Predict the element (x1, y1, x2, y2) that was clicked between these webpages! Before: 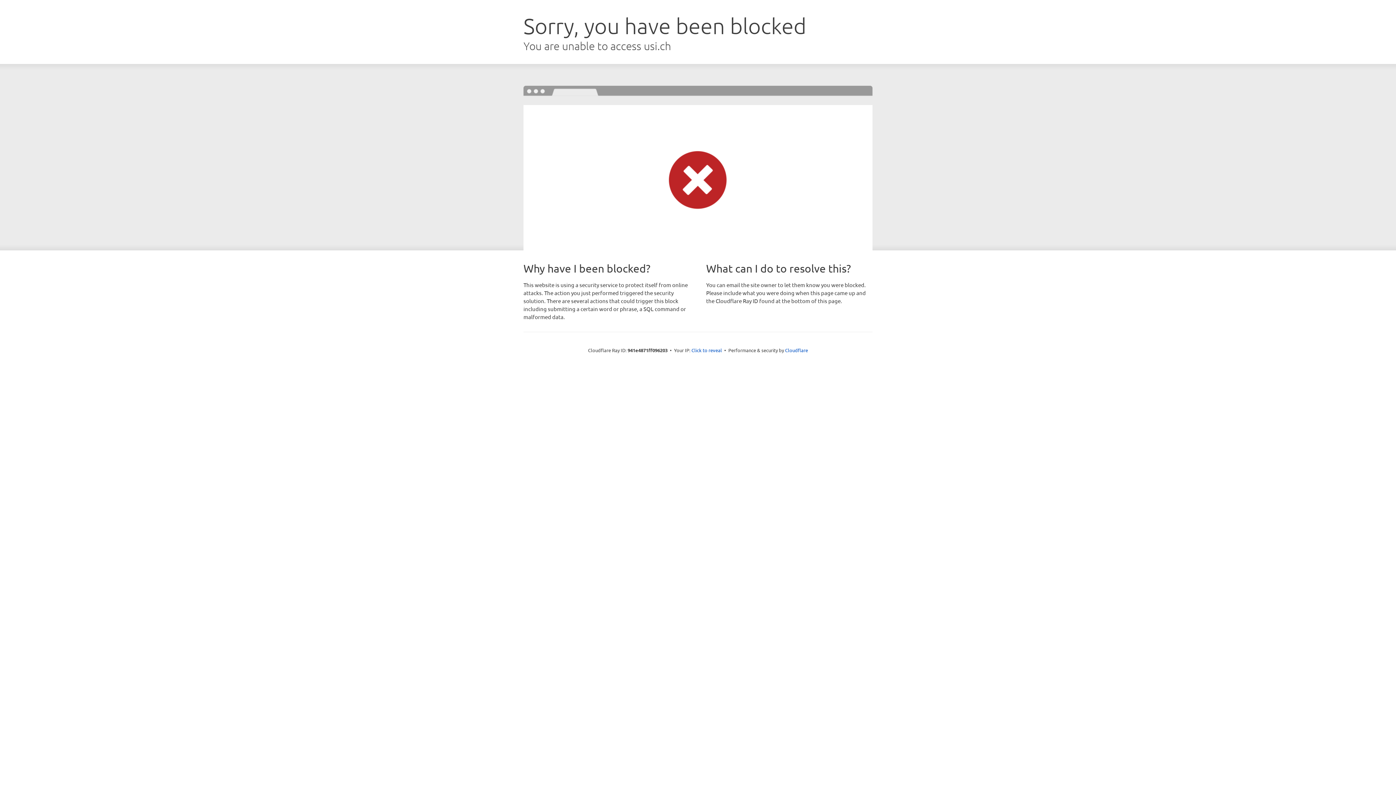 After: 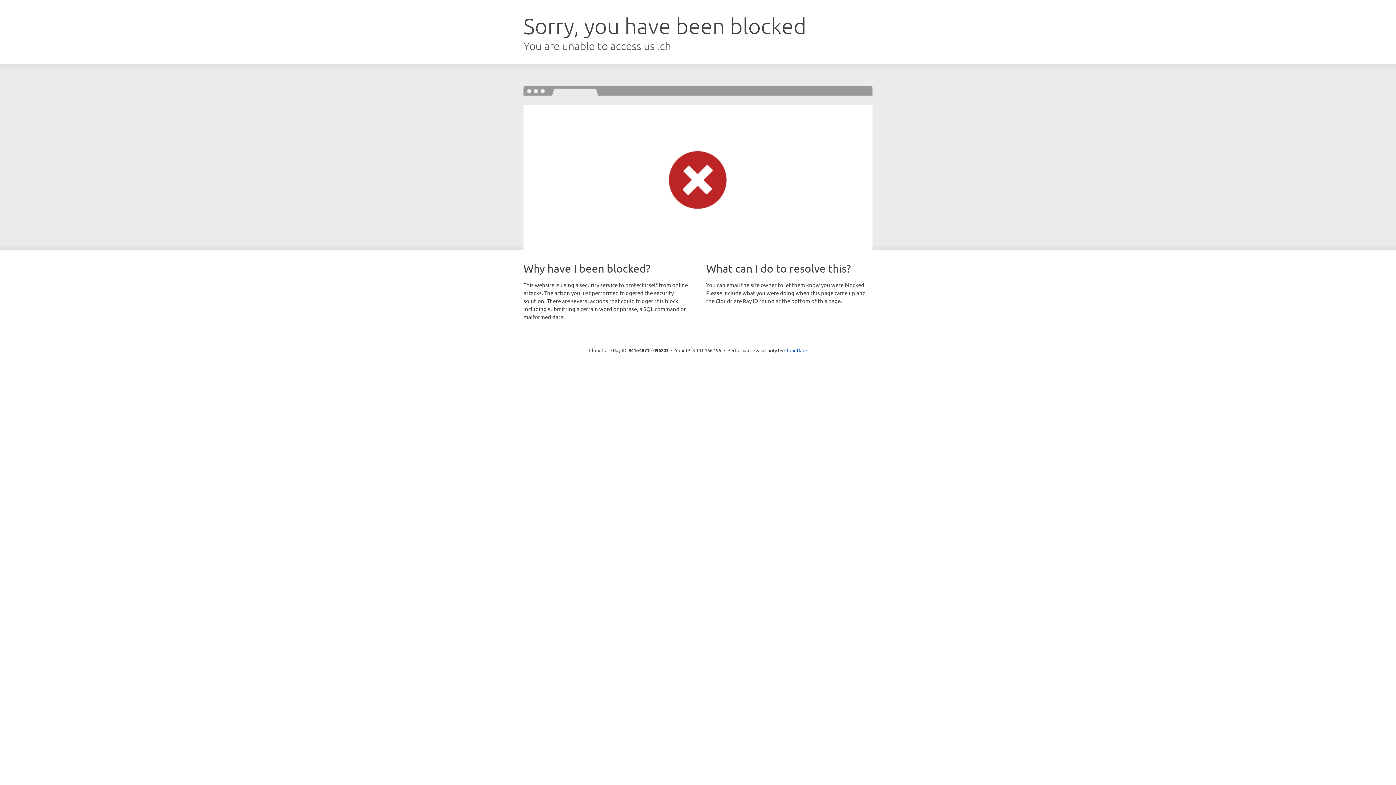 Action: label: Click to reveal bbox: (691, 346, 722, 353)